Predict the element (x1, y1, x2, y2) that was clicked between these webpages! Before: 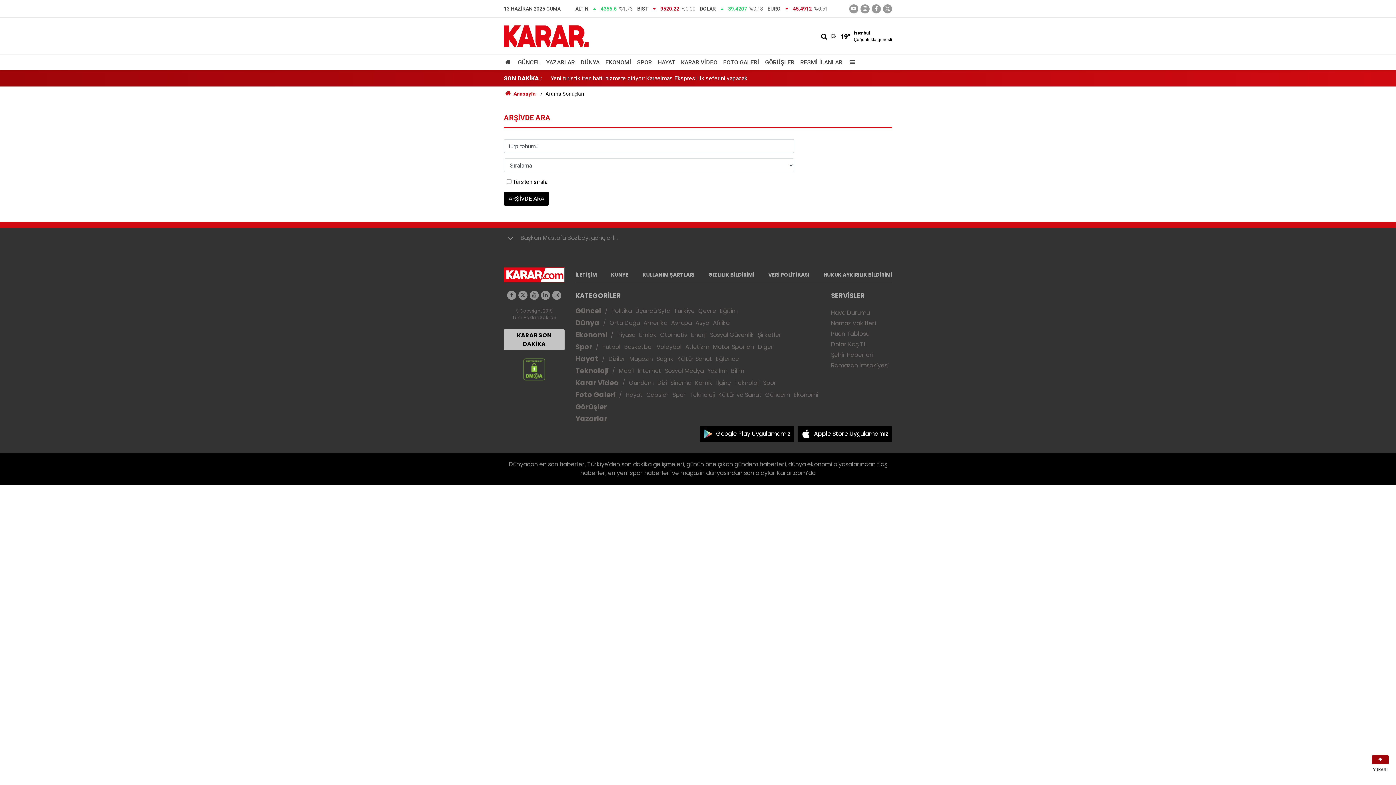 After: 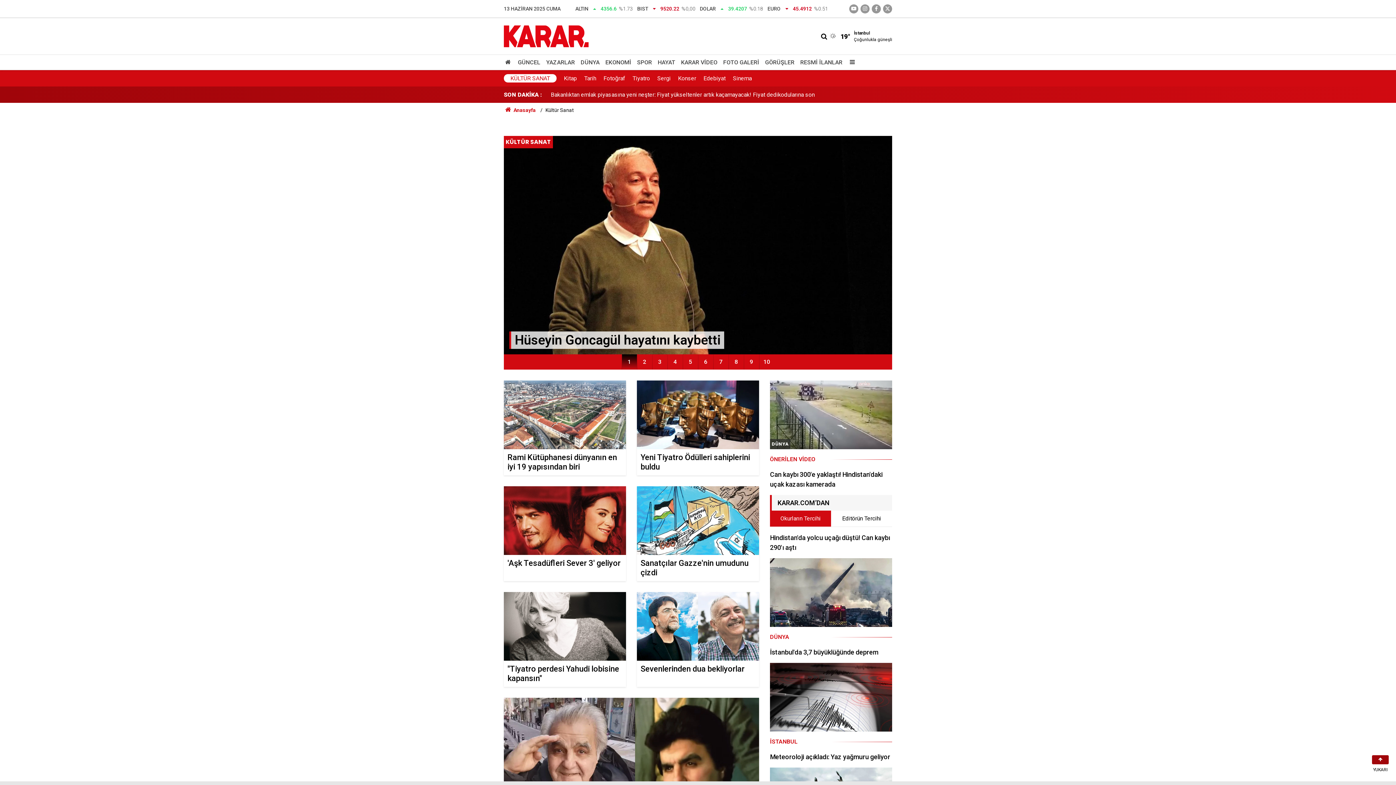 Action: label: Kültür Sanat bbox: (677, 354, 712, 363)